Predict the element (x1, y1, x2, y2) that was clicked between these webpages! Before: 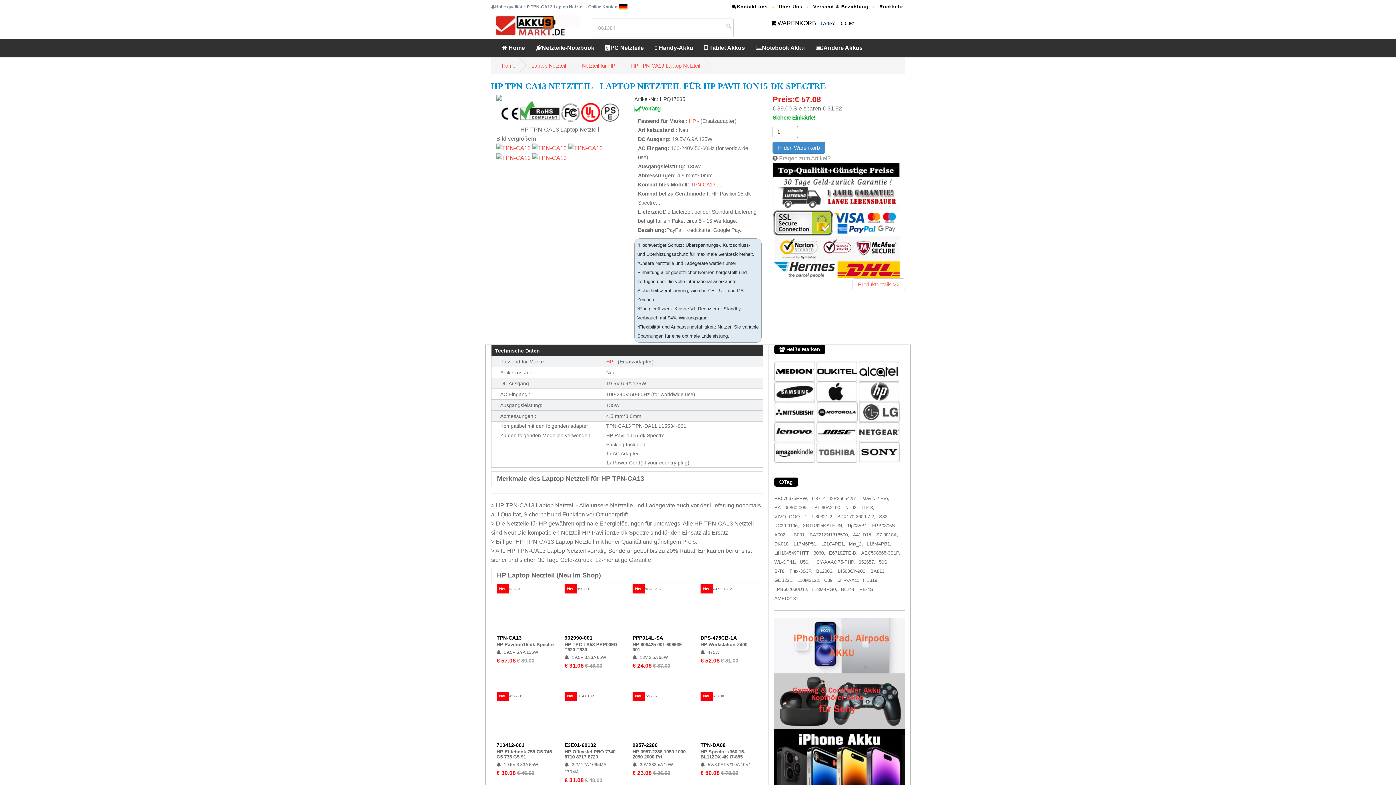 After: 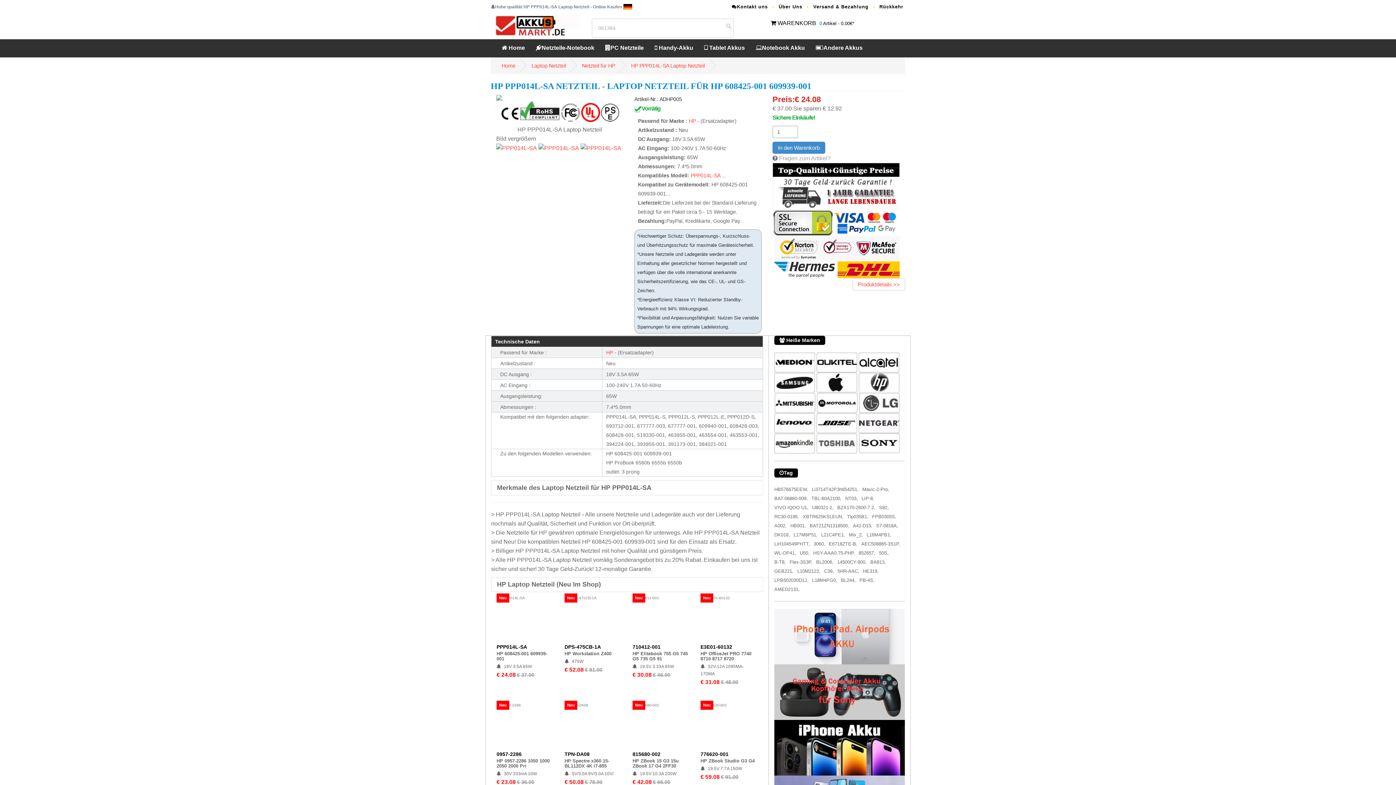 Action: label: PPP014L-SA bbox: (632, 635, 663, 641)